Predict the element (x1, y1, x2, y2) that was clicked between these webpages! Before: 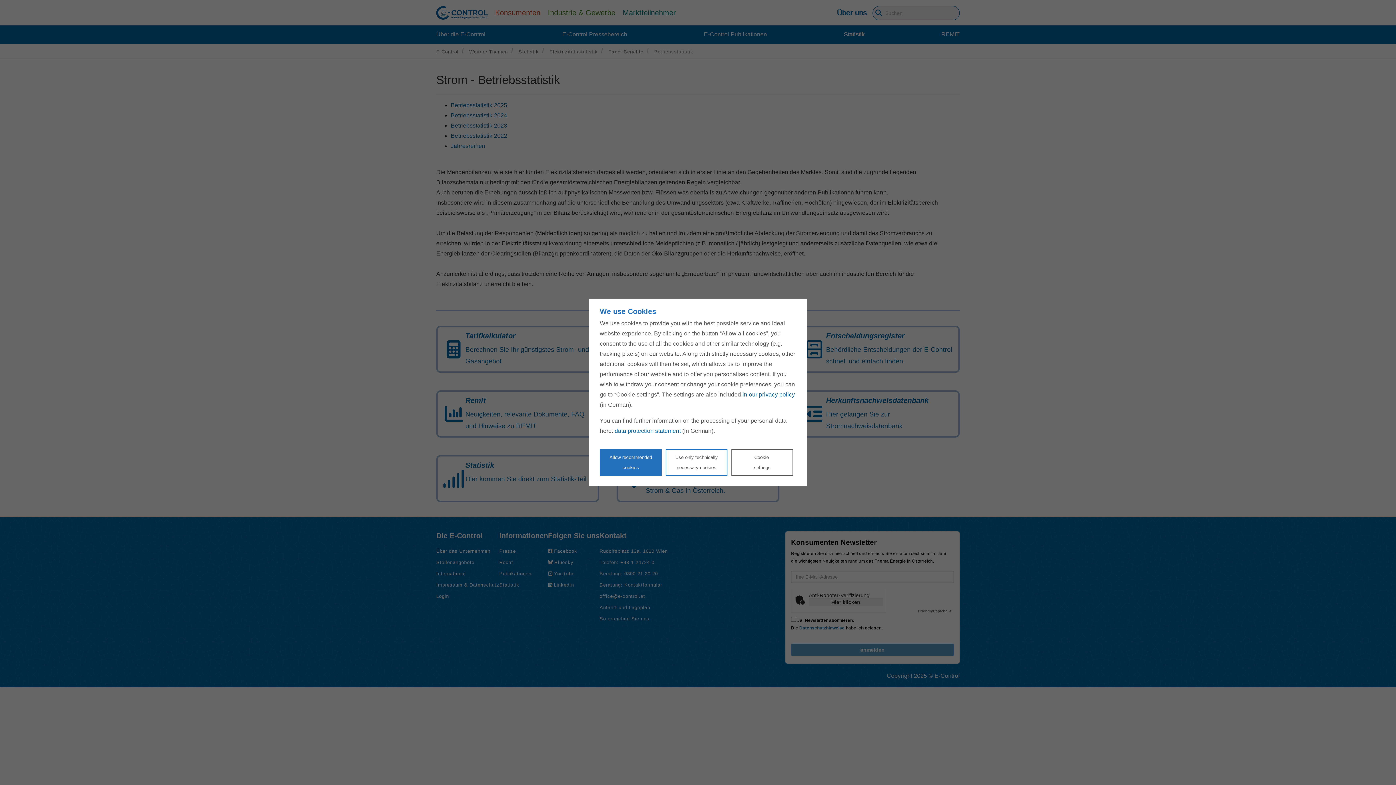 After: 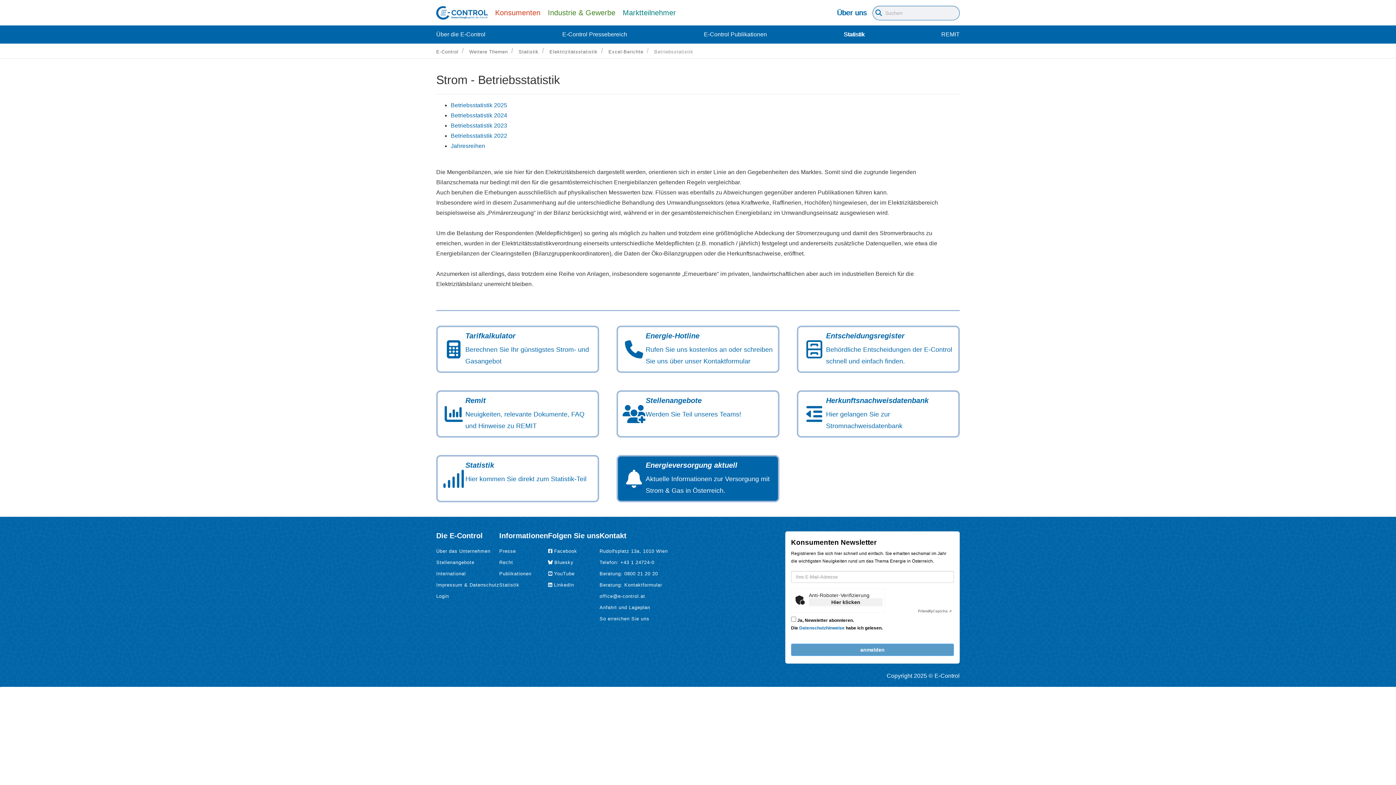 Action: bbox: (665, 449, 727, 476) label: Reject proposed privacy settings